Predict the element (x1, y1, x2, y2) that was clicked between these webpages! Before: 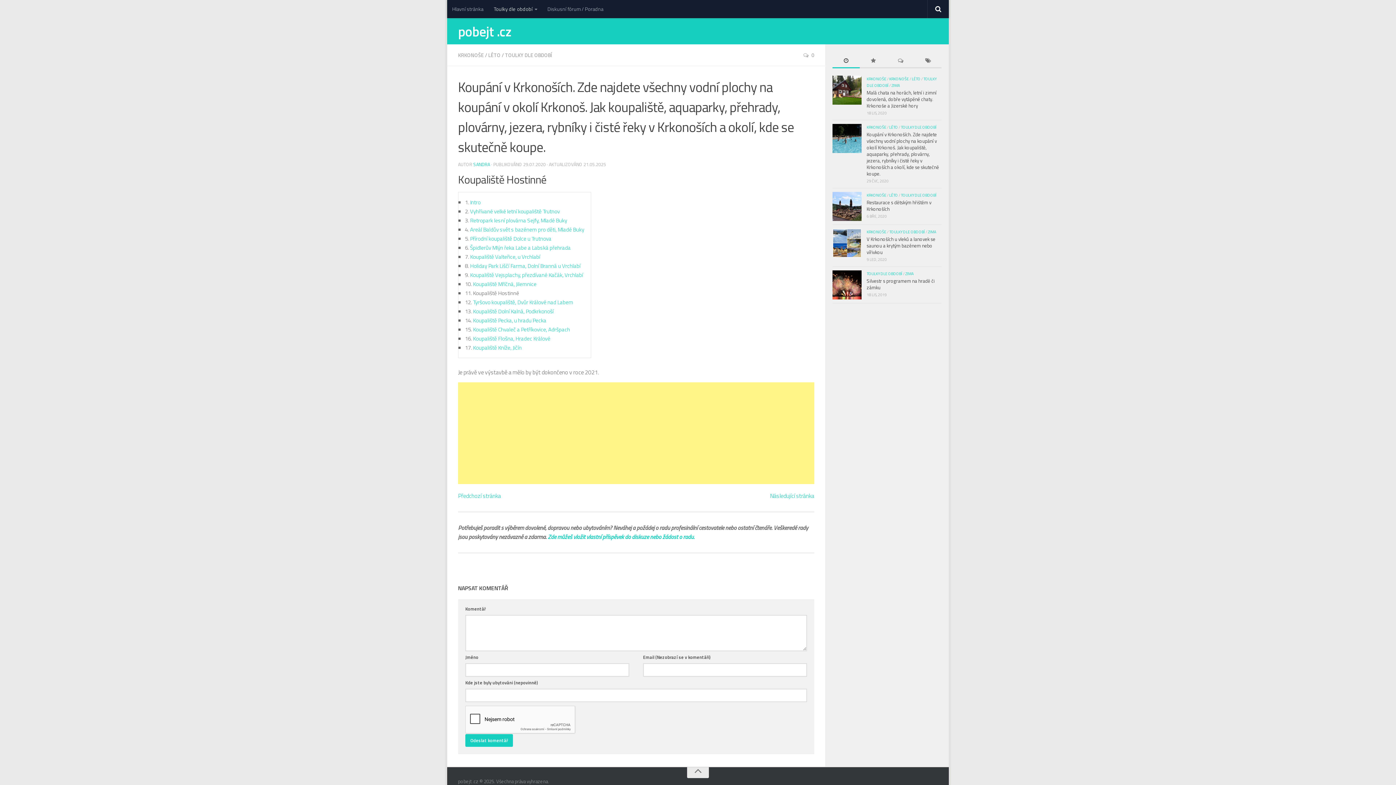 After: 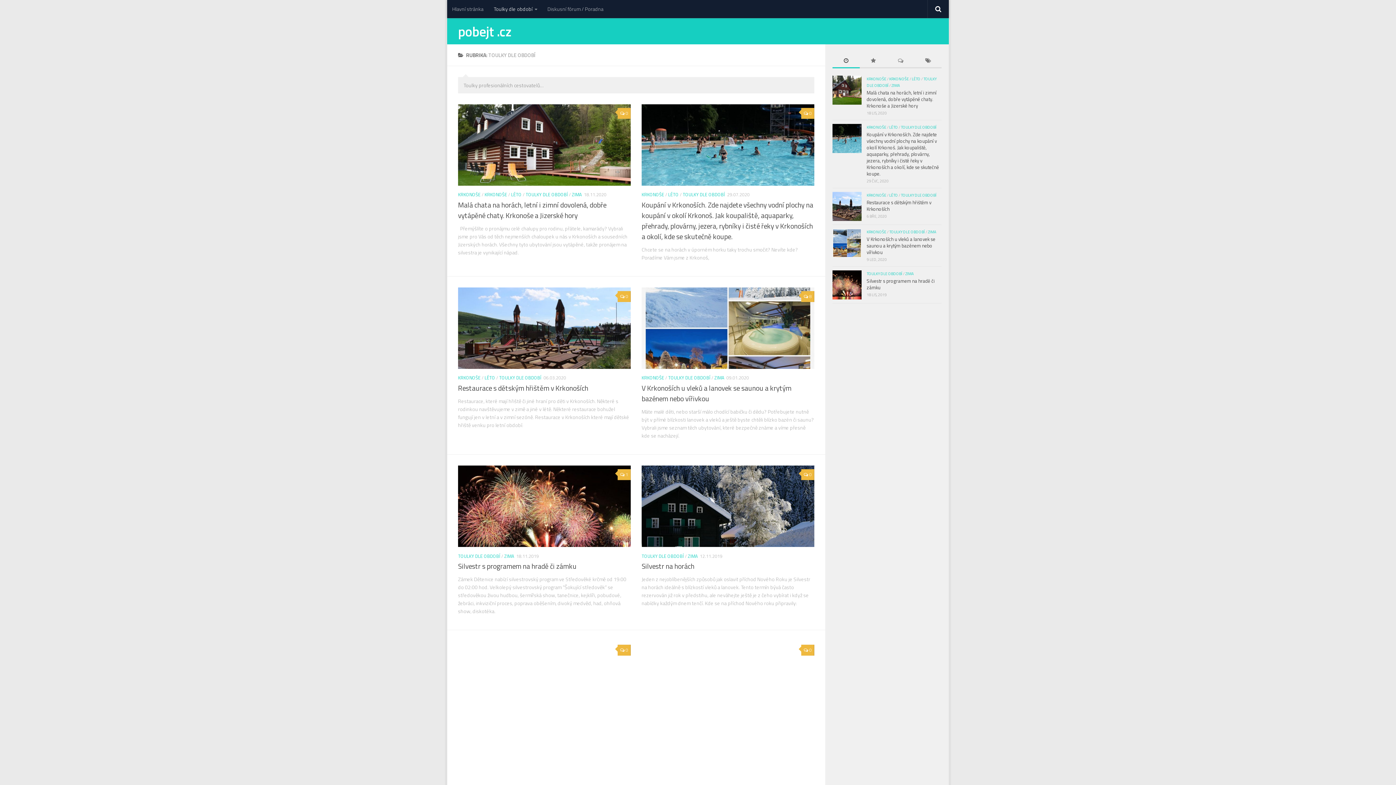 Action: bbox: (488, 0, 542, 18) label: Toulky dle období